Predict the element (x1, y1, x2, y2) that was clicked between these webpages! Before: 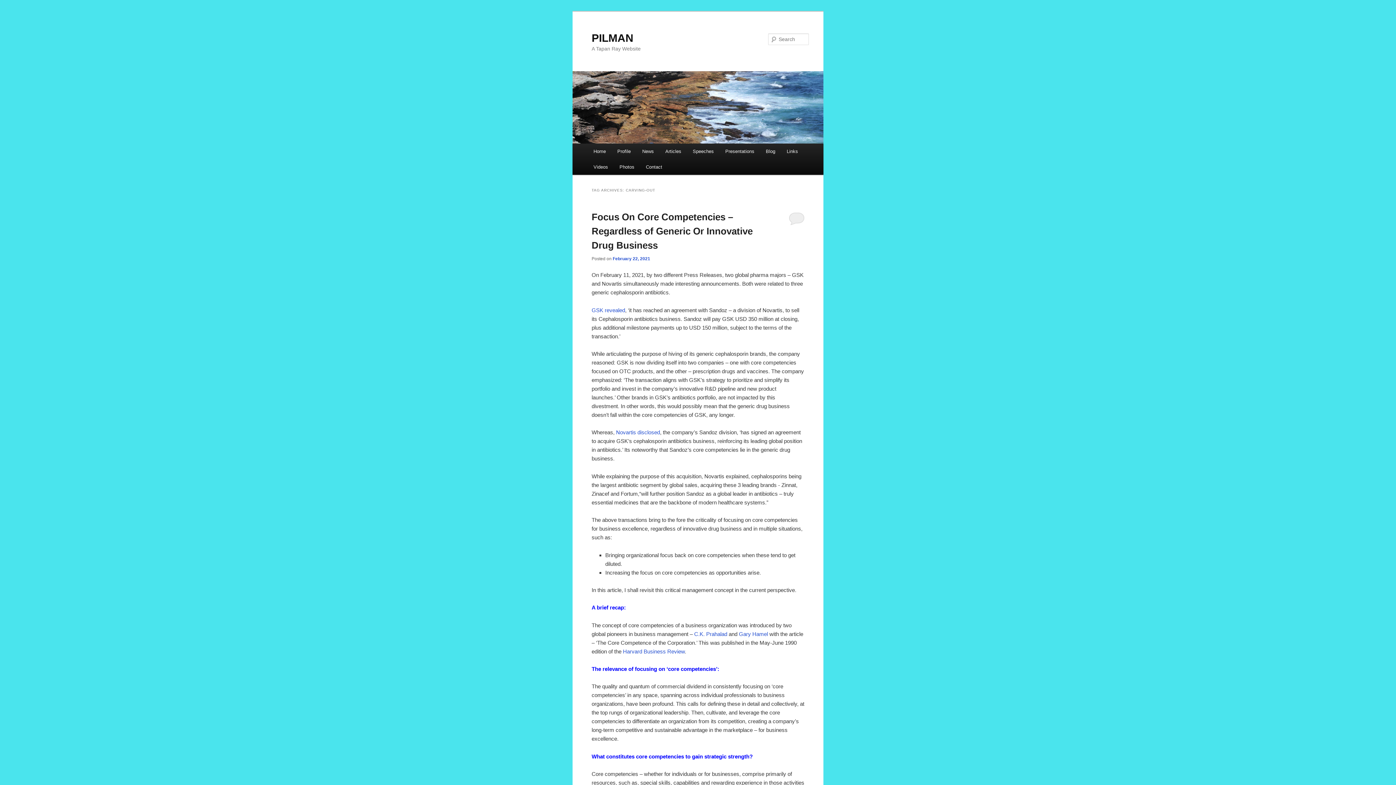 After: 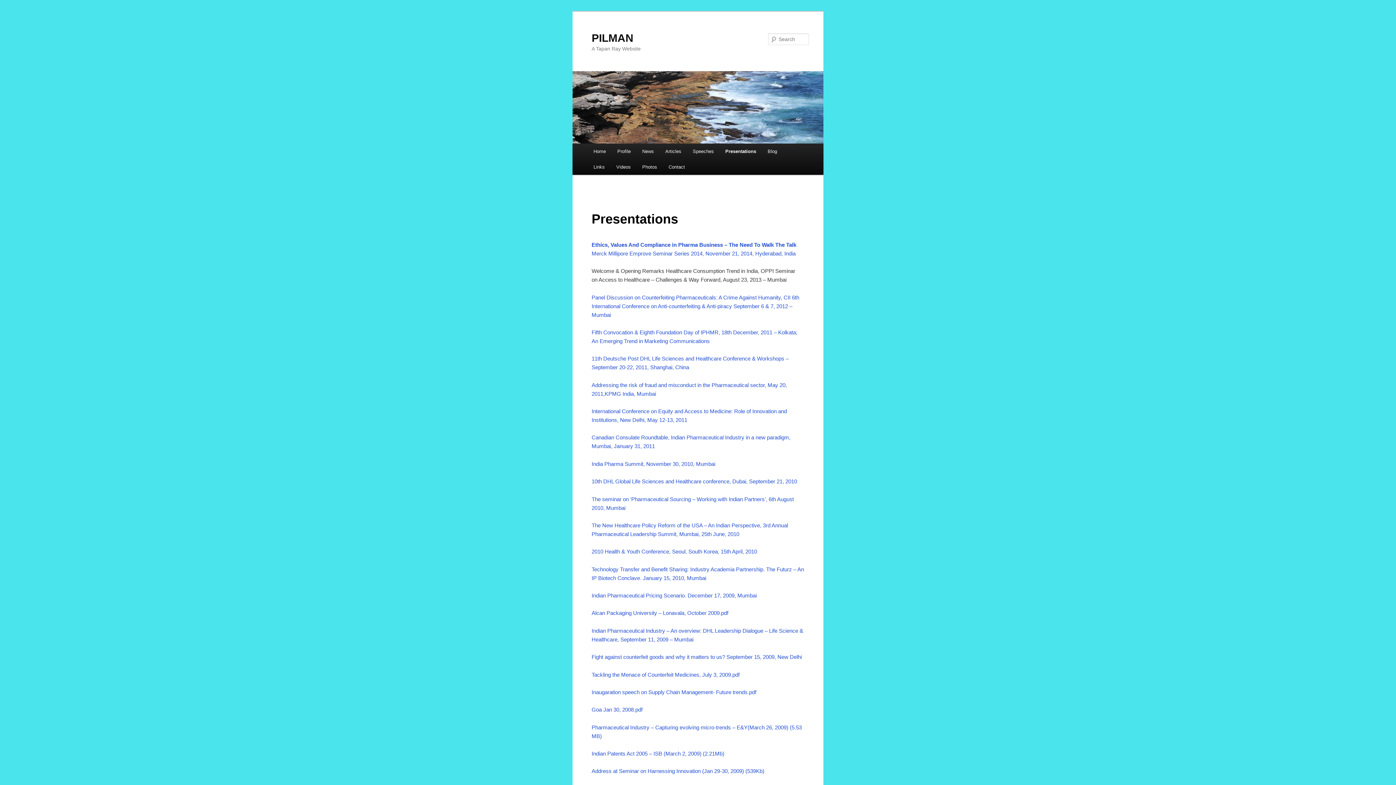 Action: bbox: (719, 143, 760, 159) label: Presentations